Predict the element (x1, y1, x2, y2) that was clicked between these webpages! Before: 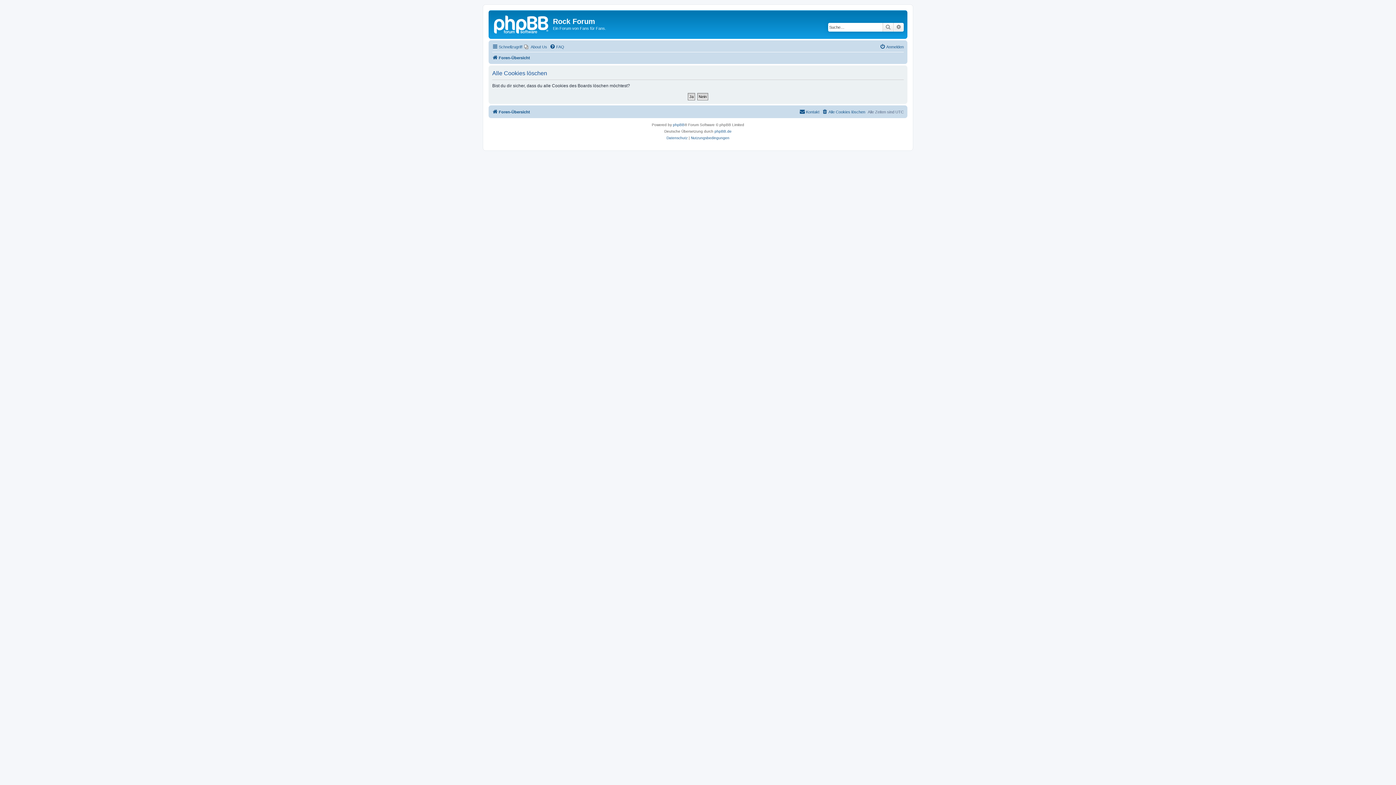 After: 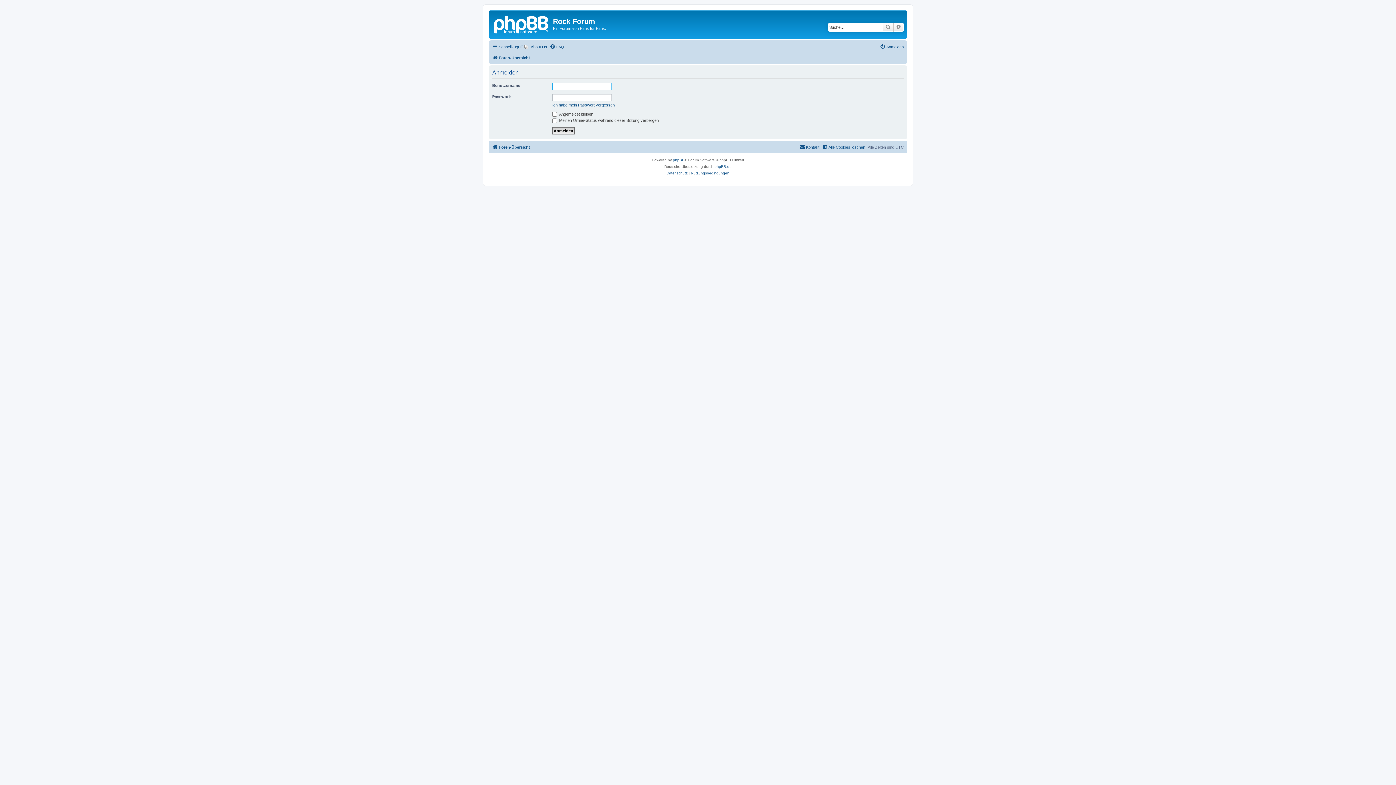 Action: bbox: (880, 42, 904, 51) label: Anmelden